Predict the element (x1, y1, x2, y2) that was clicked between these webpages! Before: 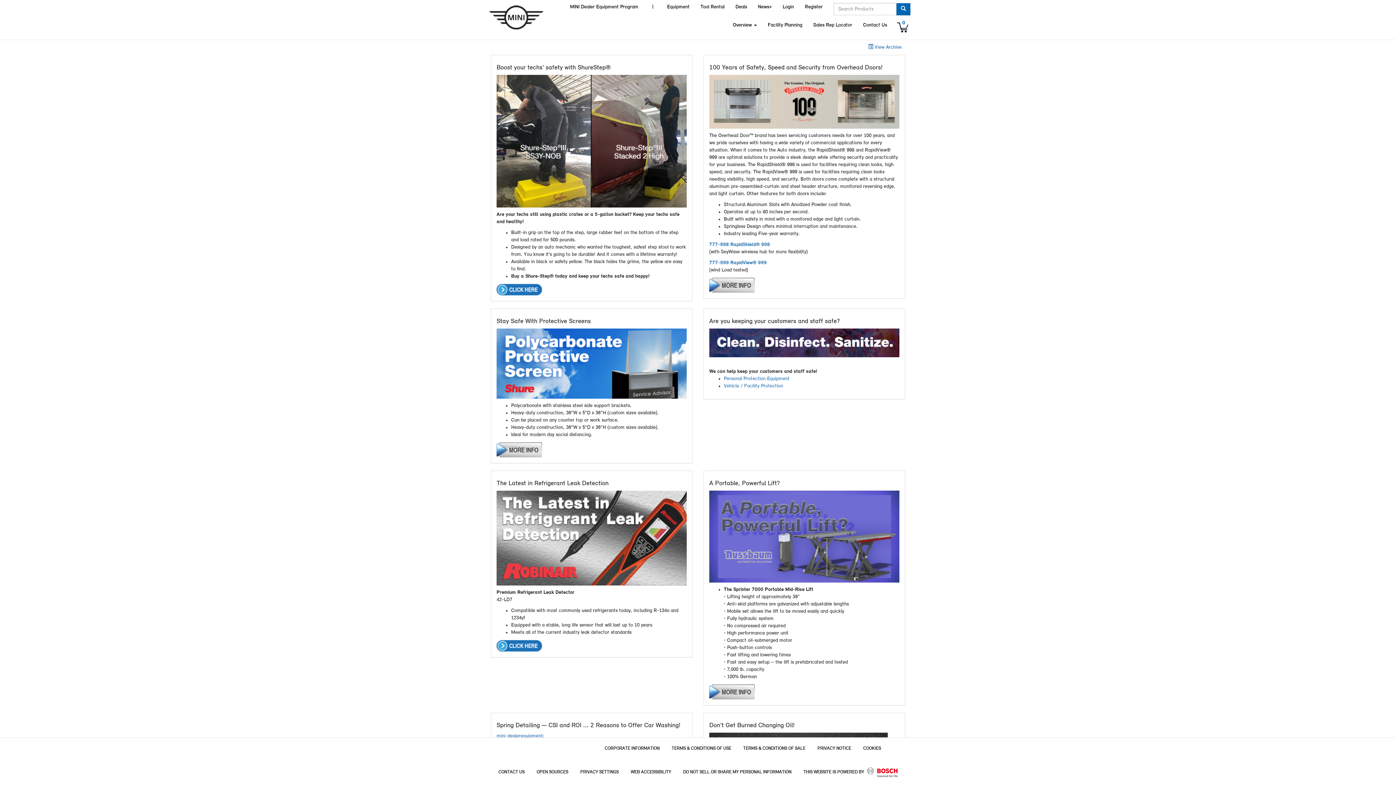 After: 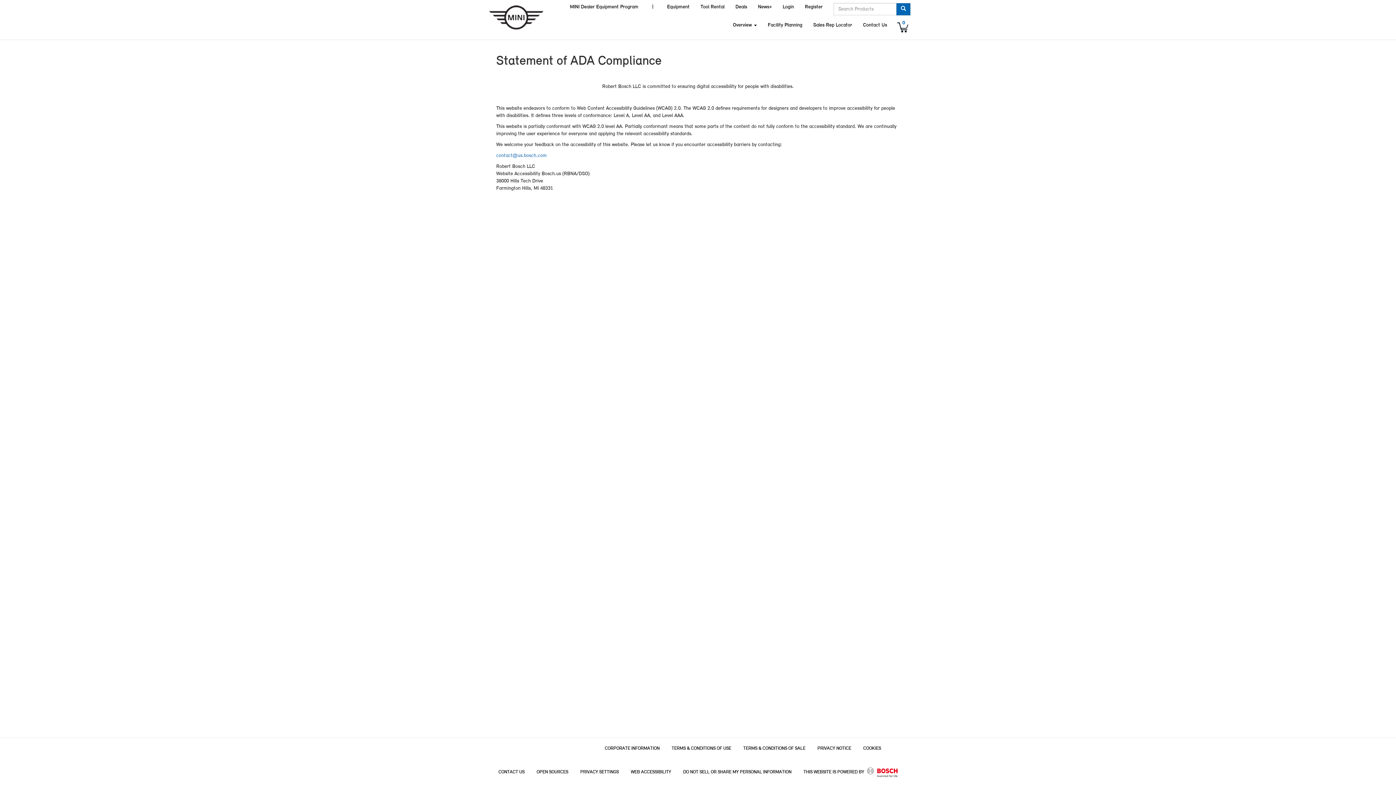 Action: bbox: (625, 765, 676, 780) label: WEB ACCESSIBILITY